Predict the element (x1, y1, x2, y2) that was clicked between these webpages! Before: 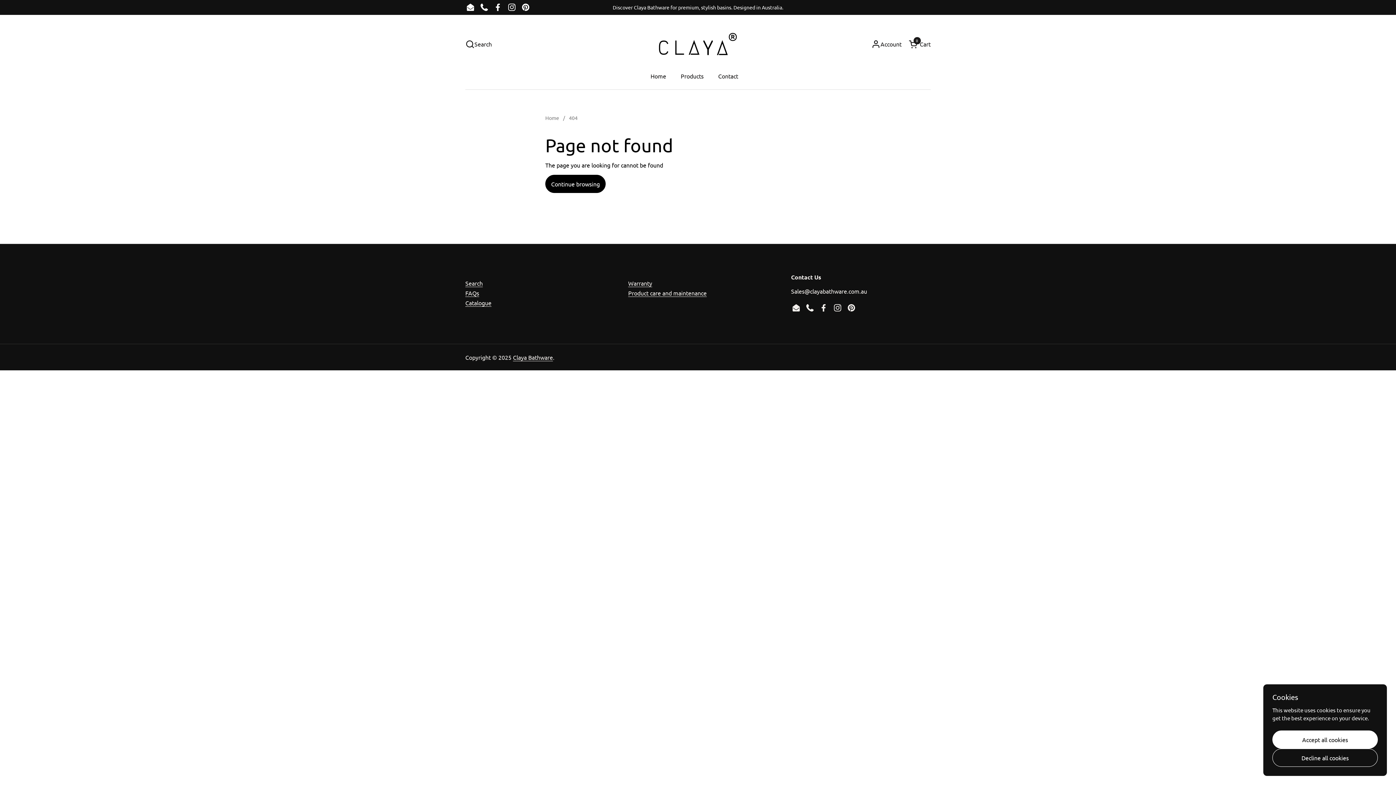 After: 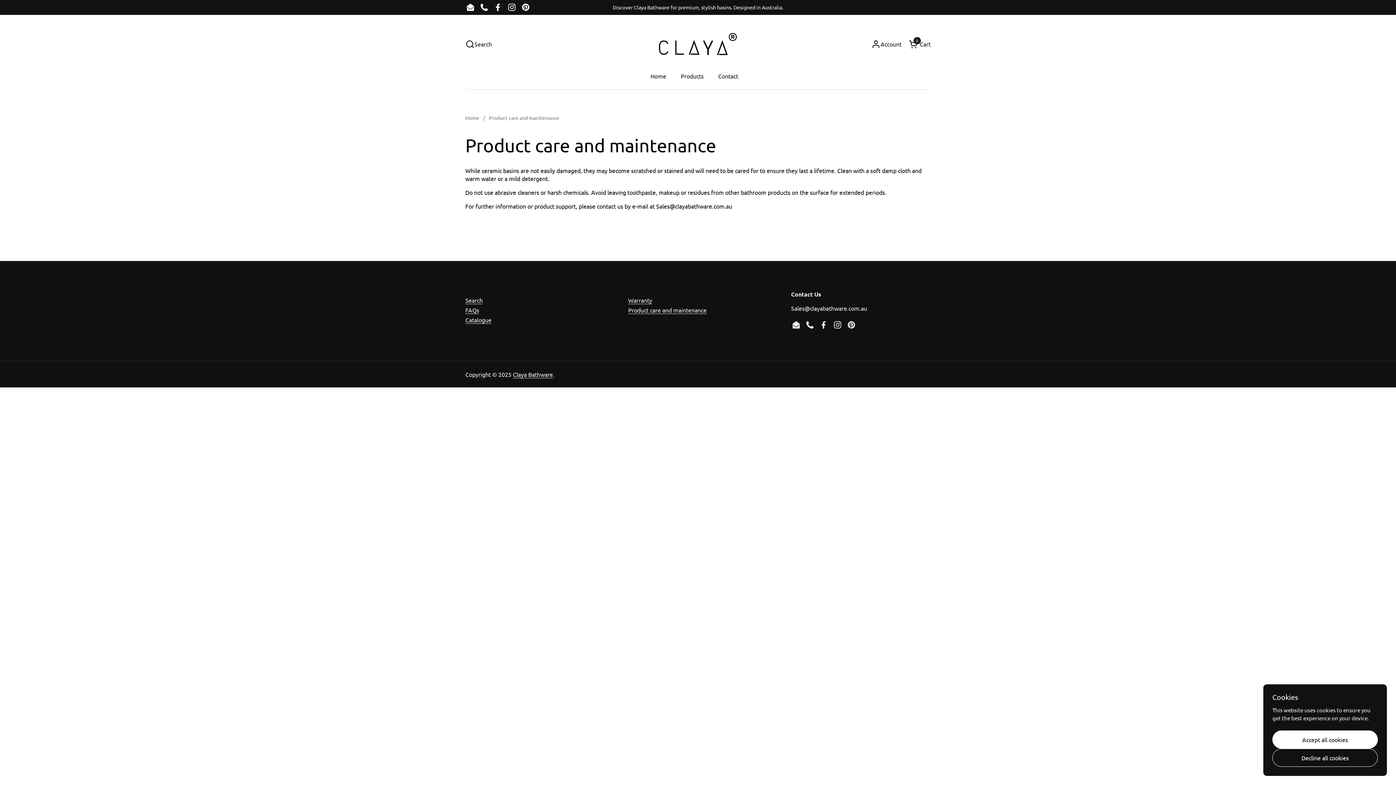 Action: bbox: (628, 289, 706, 297) label: Product care and maintenance